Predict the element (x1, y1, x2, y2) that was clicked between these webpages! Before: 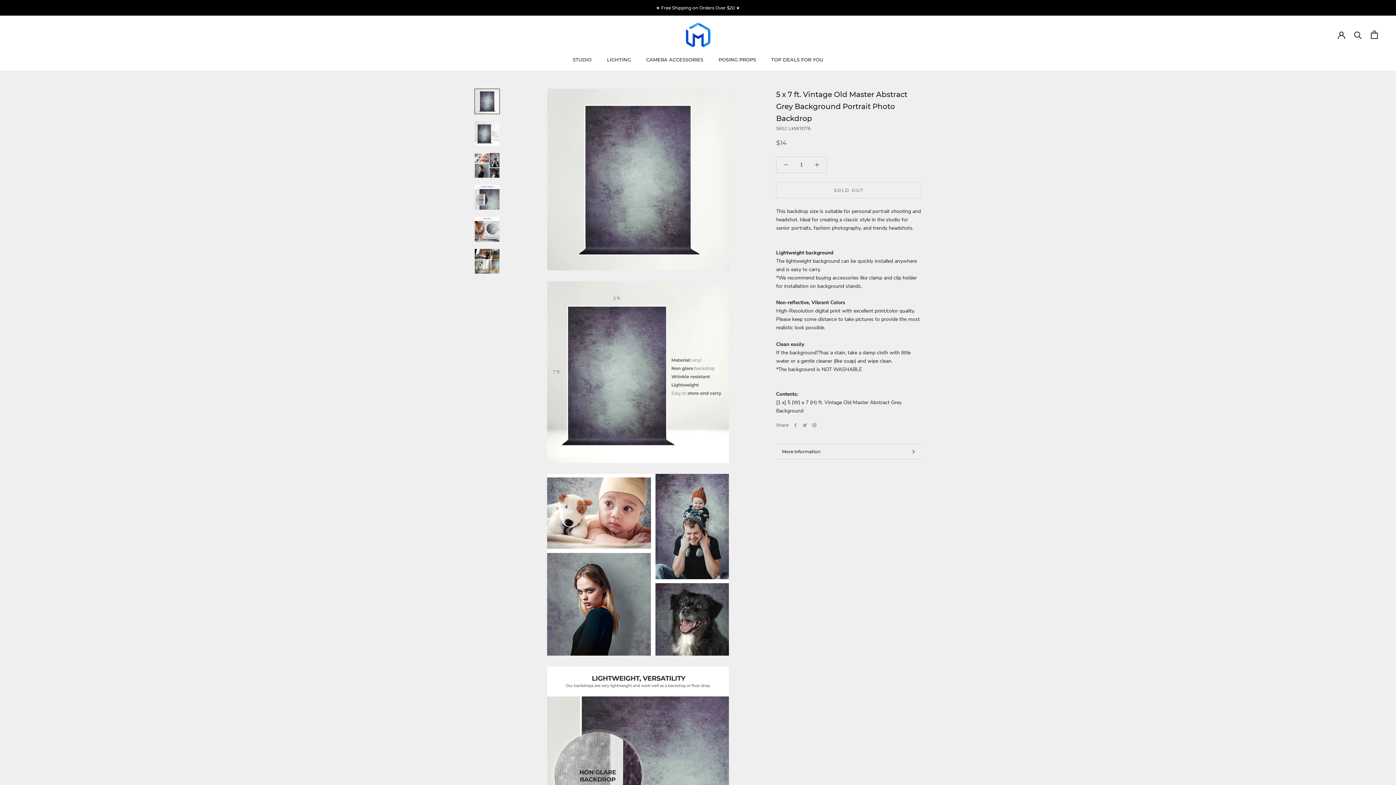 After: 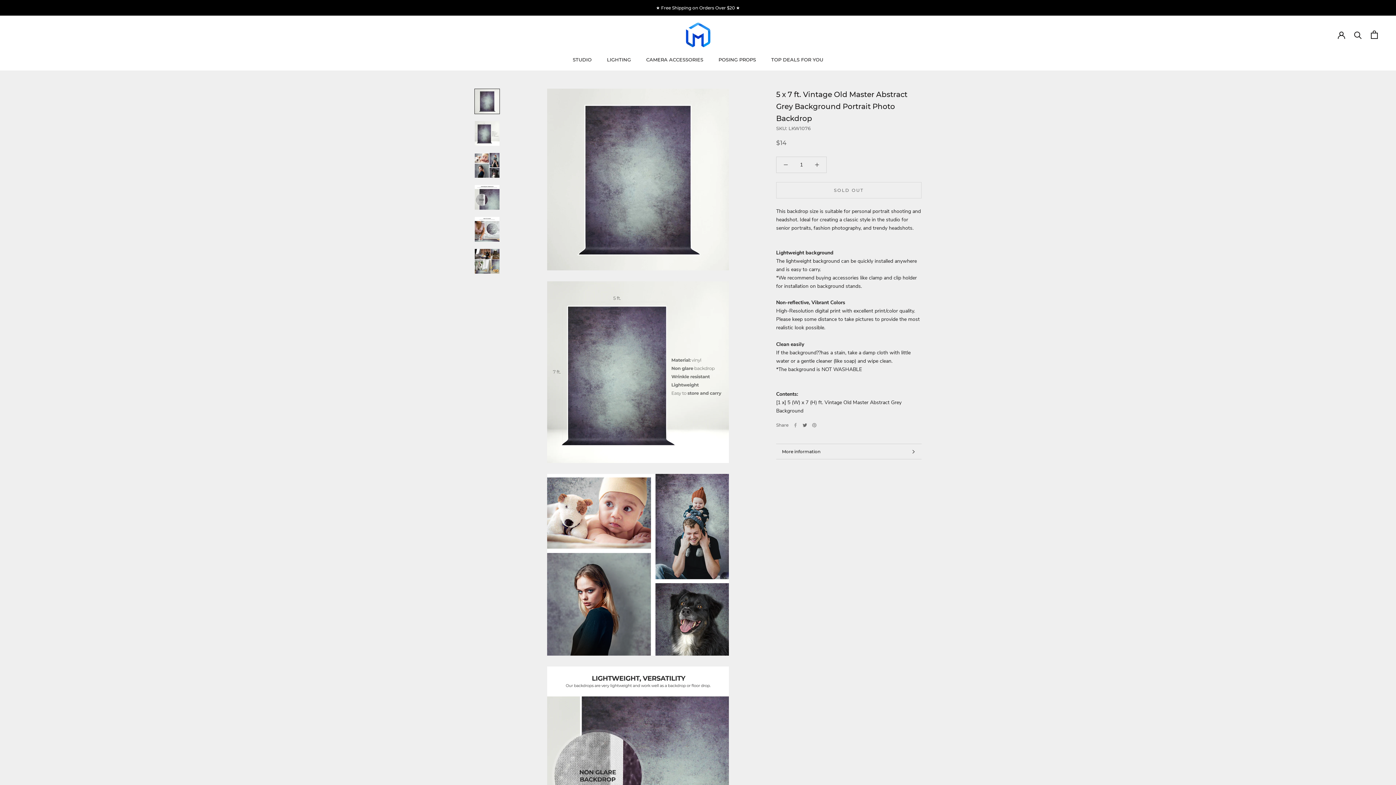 Action: label: Twitter bbox: (802, 423, 807, 427)